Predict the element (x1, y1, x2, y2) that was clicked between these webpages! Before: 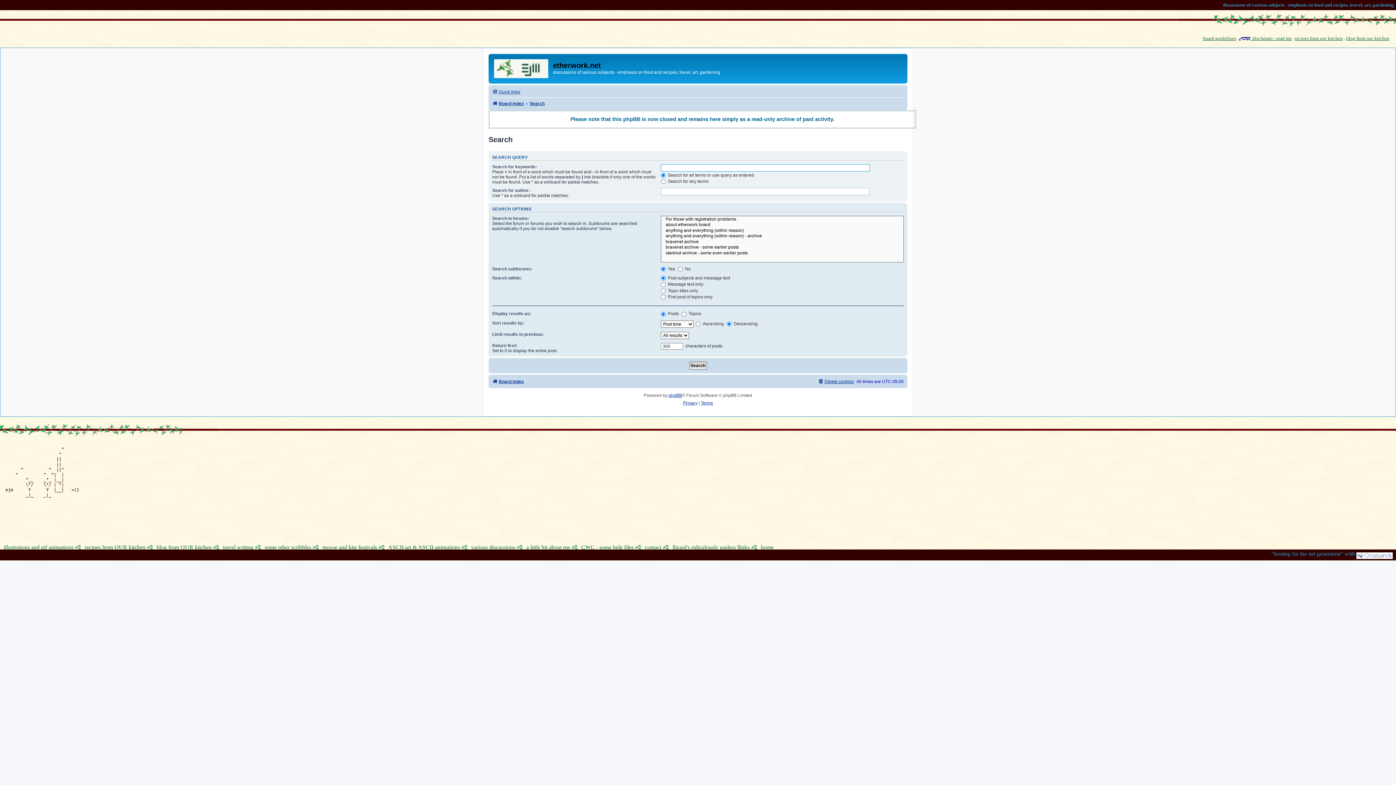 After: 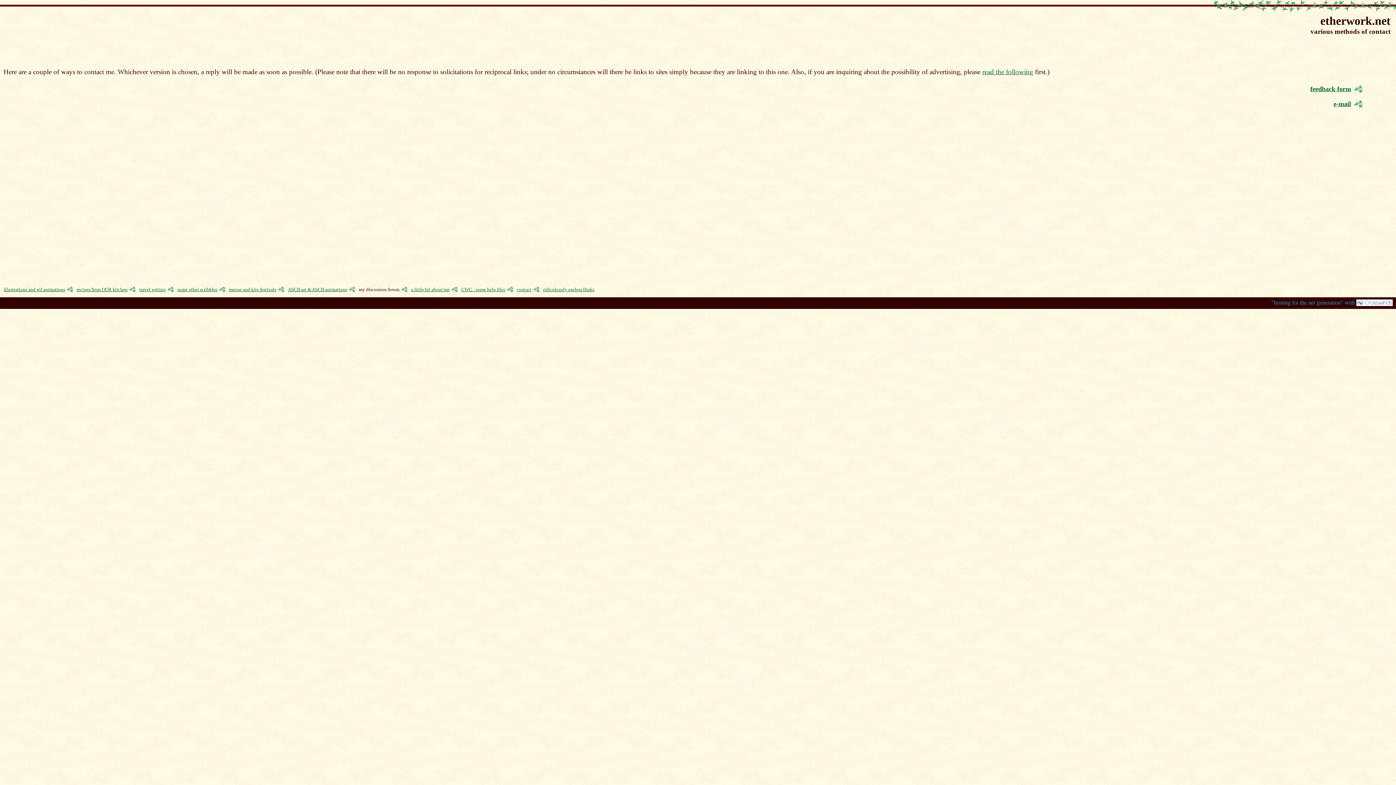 Action: bbox: (645, 544, 661, 550) label: contact